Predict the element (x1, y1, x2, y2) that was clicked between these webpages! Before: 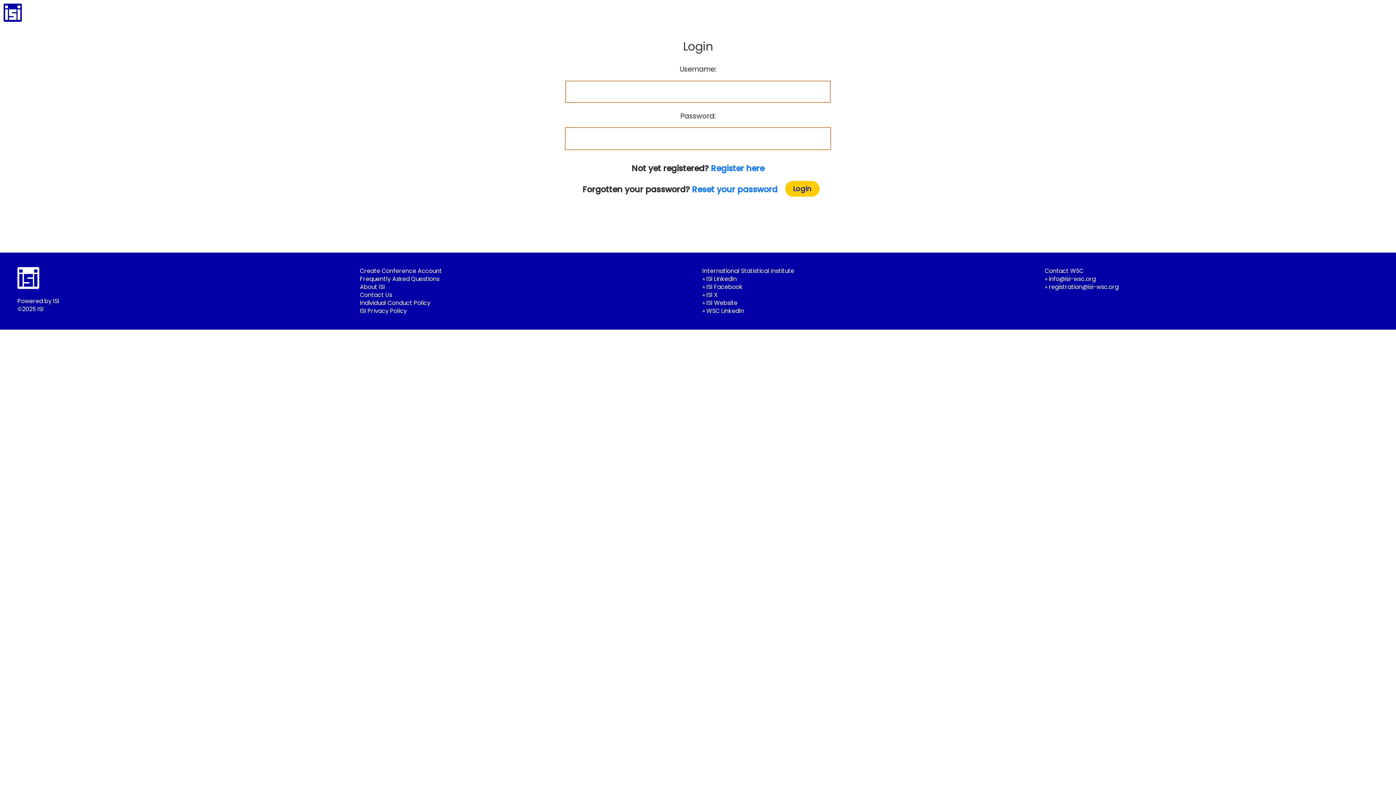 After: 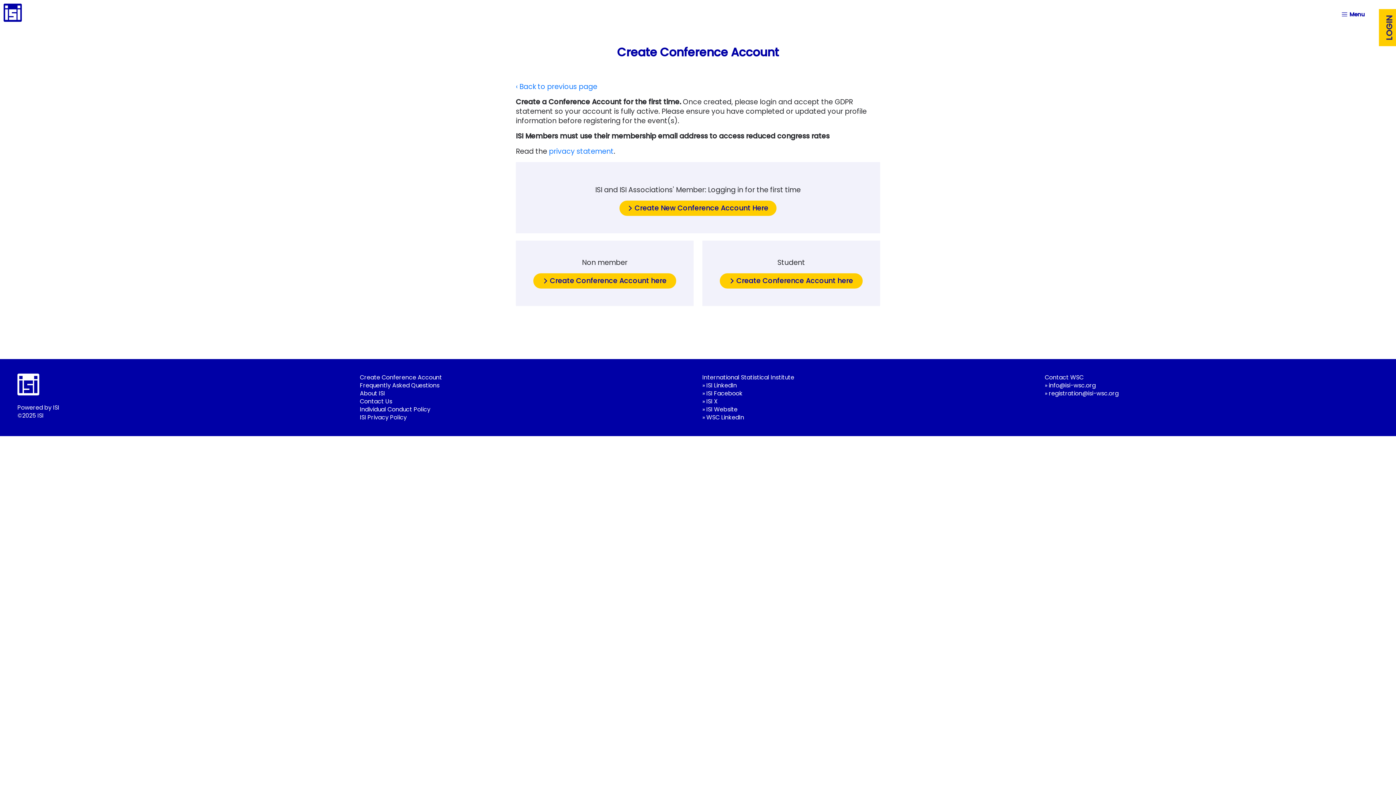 Action: label: Register here bbox: (711, 162, 764, 174)